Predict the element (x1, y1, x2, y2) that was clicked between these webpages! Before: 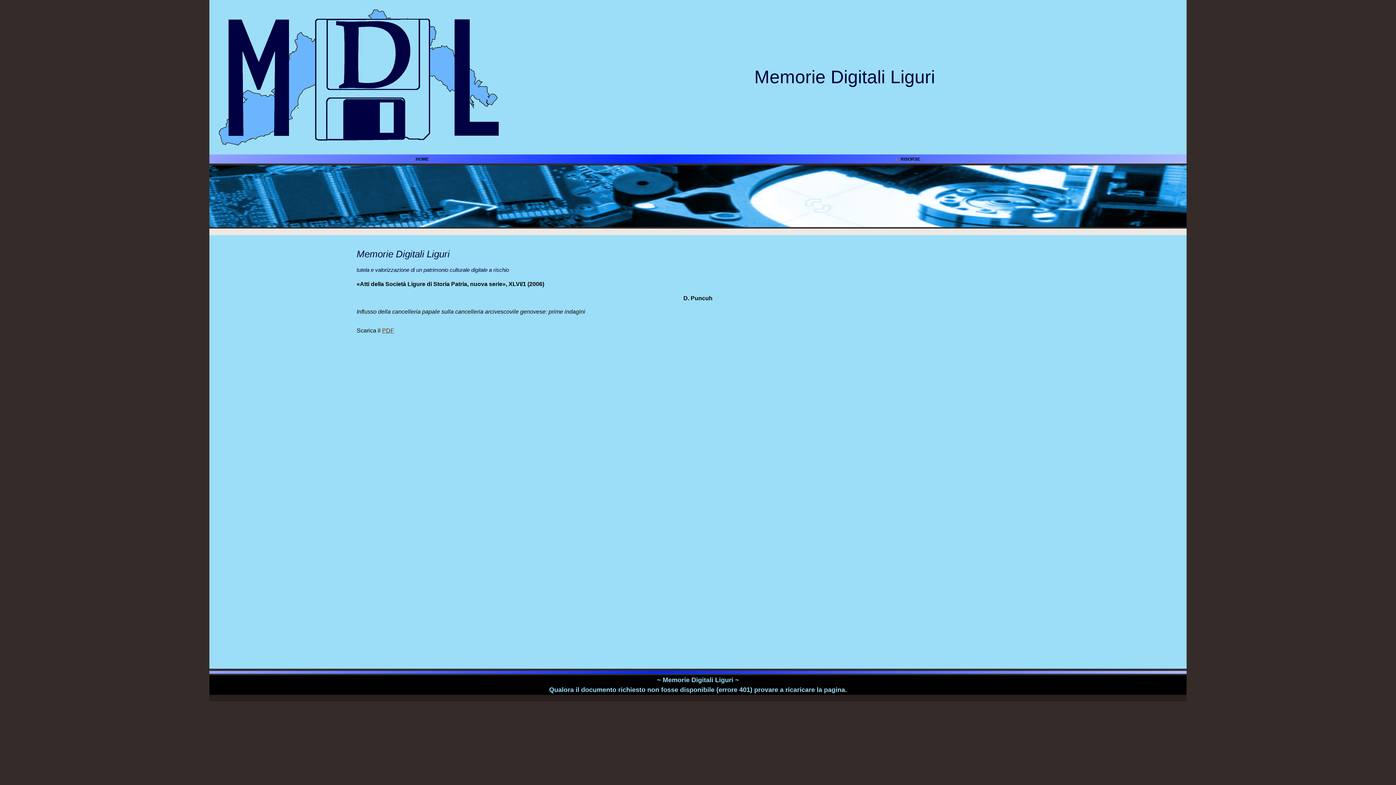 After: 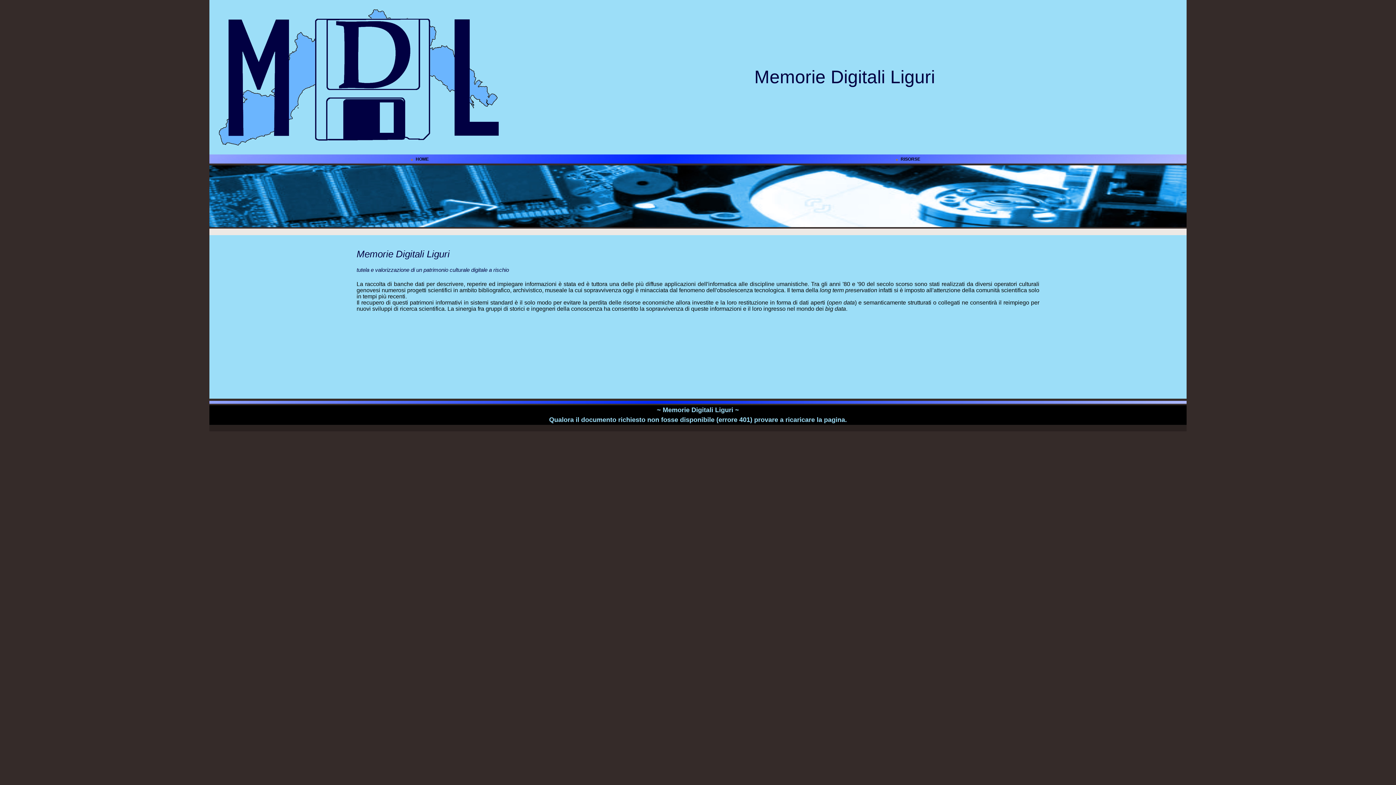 Action: bbox: (213, 148, 502, 154)